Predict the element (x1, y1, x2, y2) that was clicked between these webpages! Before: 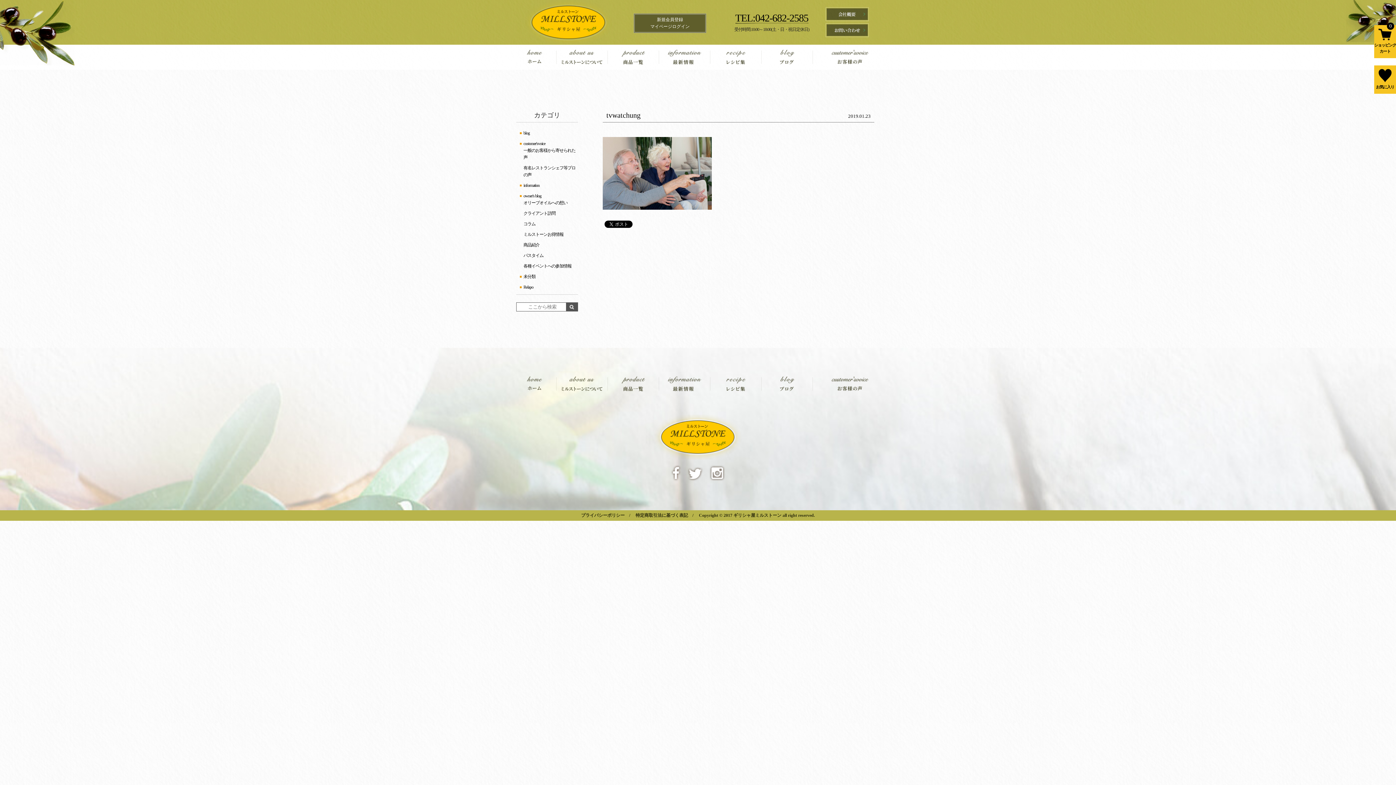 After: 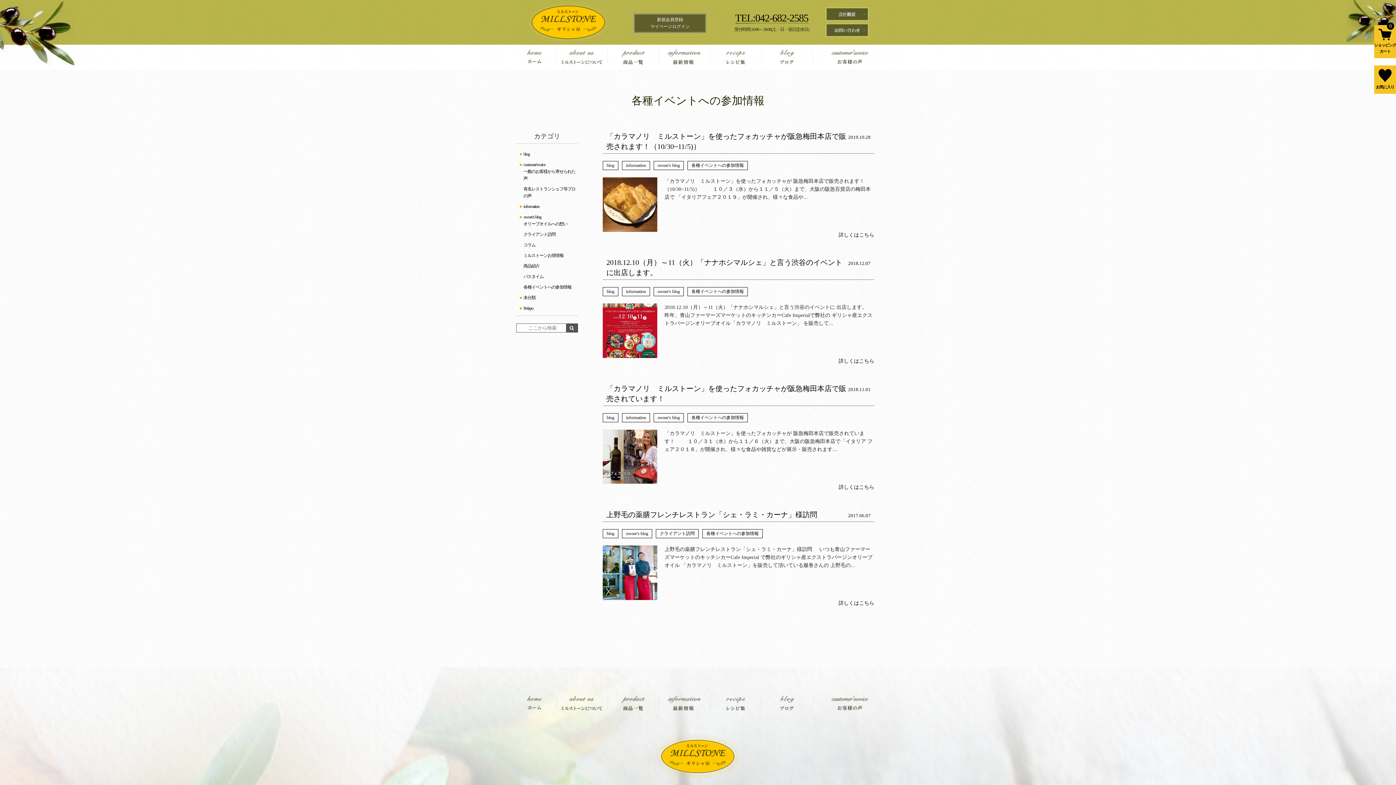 Action: label: 各種イベントへの参加情報 bbox: (523, 263, 571, 268)